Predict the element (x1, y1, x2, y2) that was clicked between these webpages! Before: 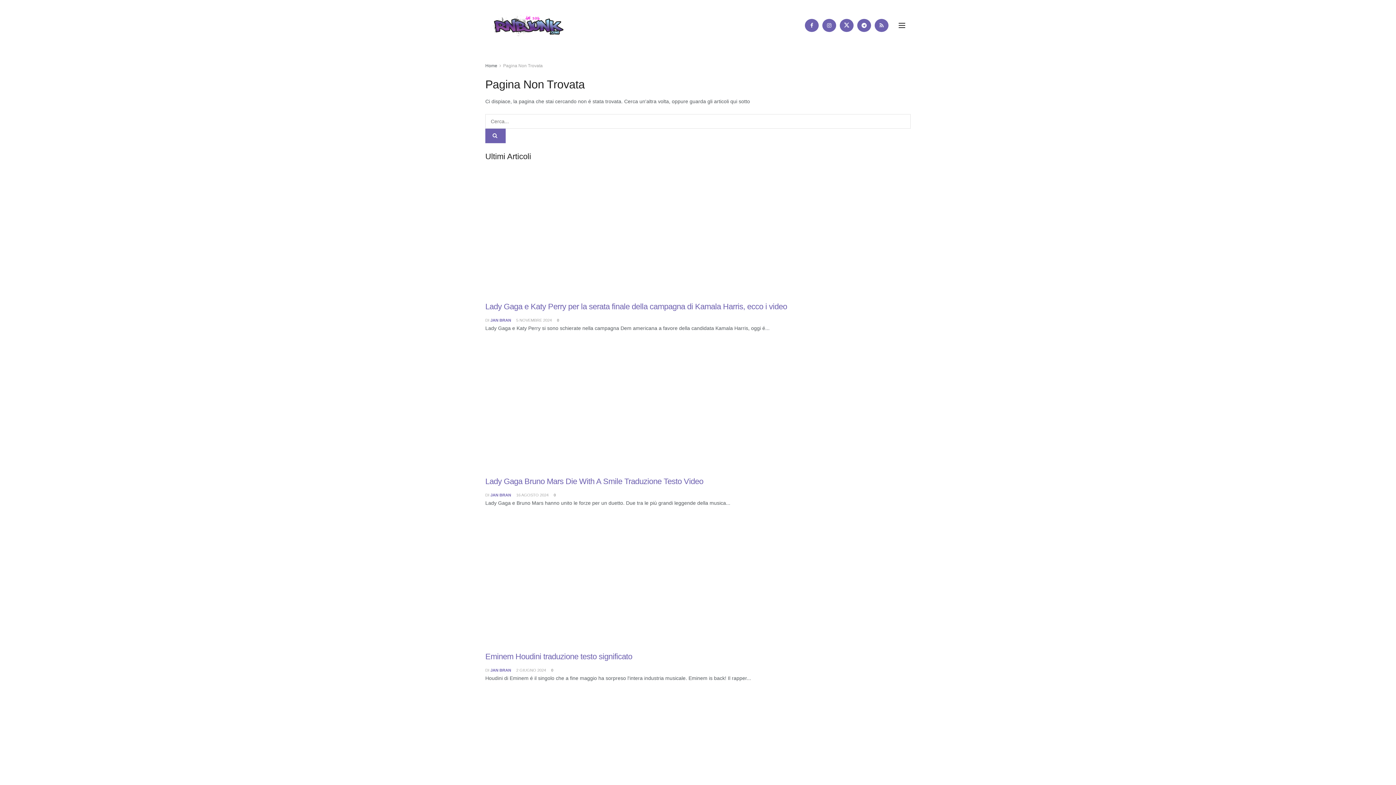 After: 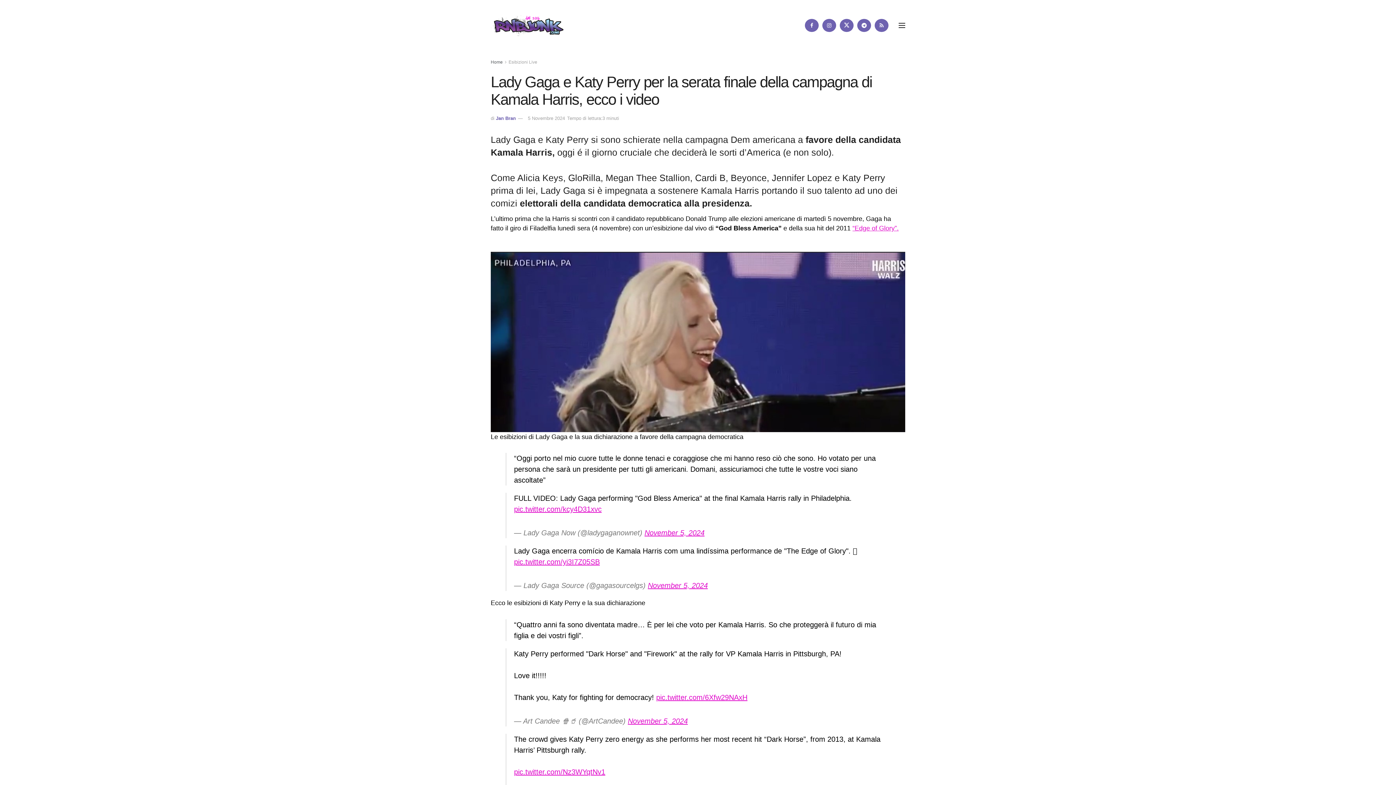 Action: bbox: (485, 166, 910, 293) label: Read article: Lady Gaga e Katy Perry per la serata finale della campagna di Kamala Harris, ecco i video